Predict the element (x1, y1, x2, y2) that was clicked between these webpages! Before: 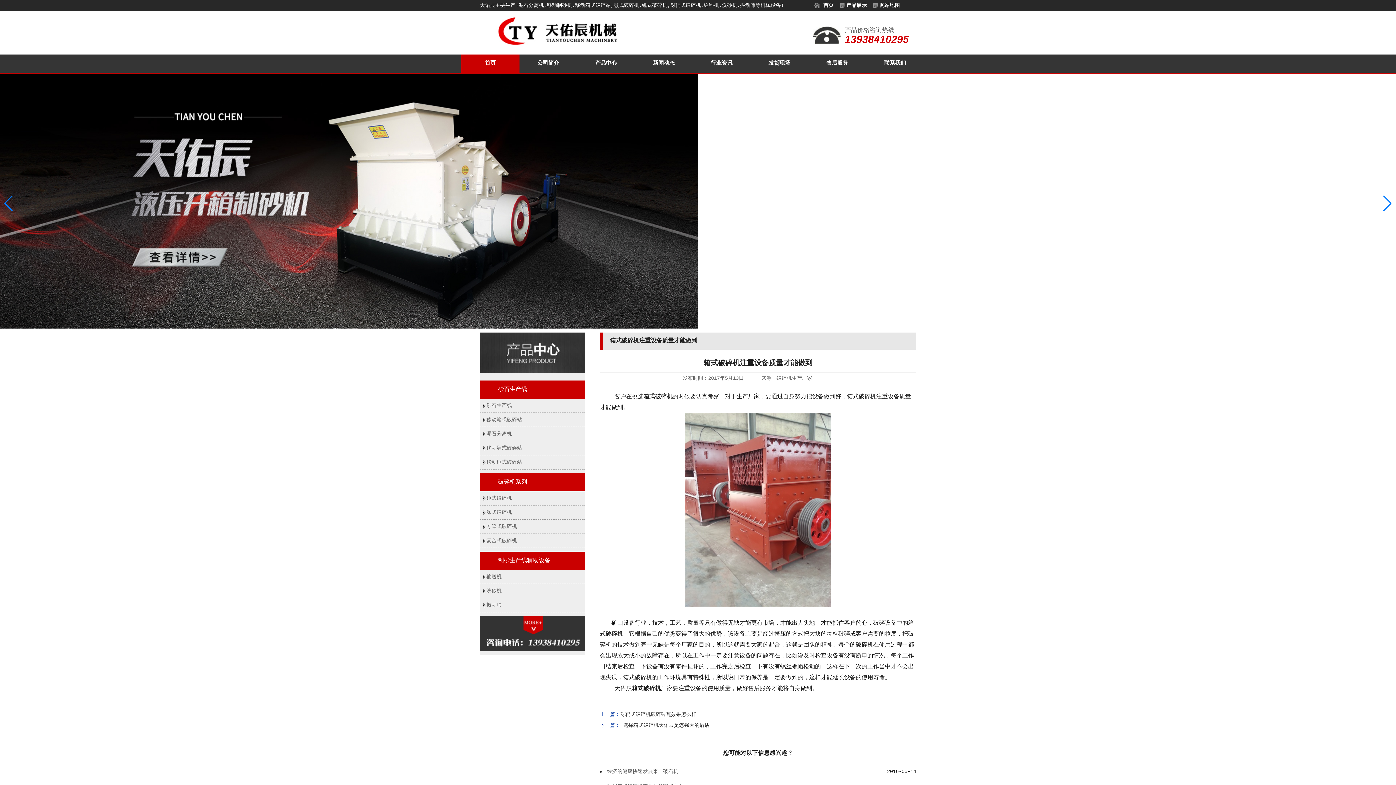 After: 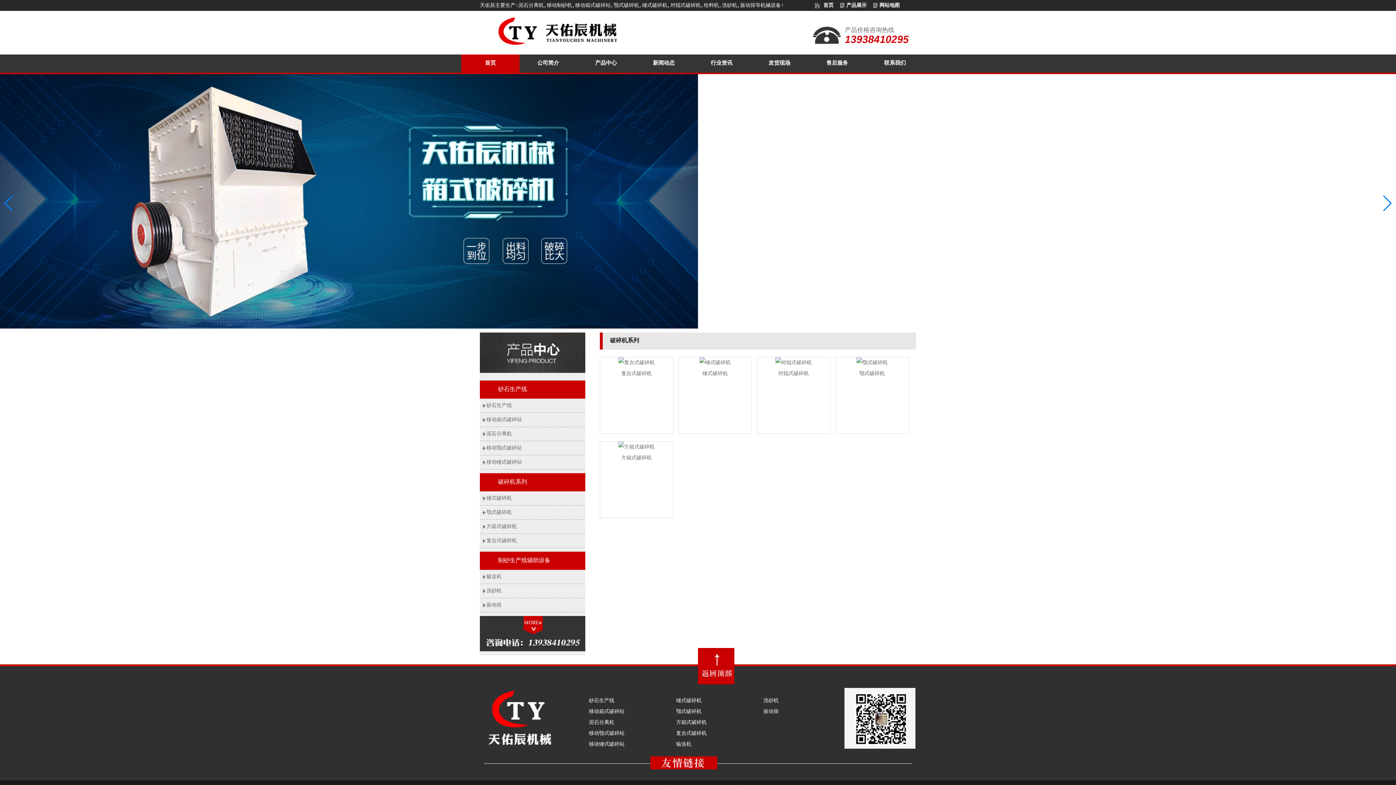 Action: label: 破碎机系列 bbox: (498, 479, 527, 485)